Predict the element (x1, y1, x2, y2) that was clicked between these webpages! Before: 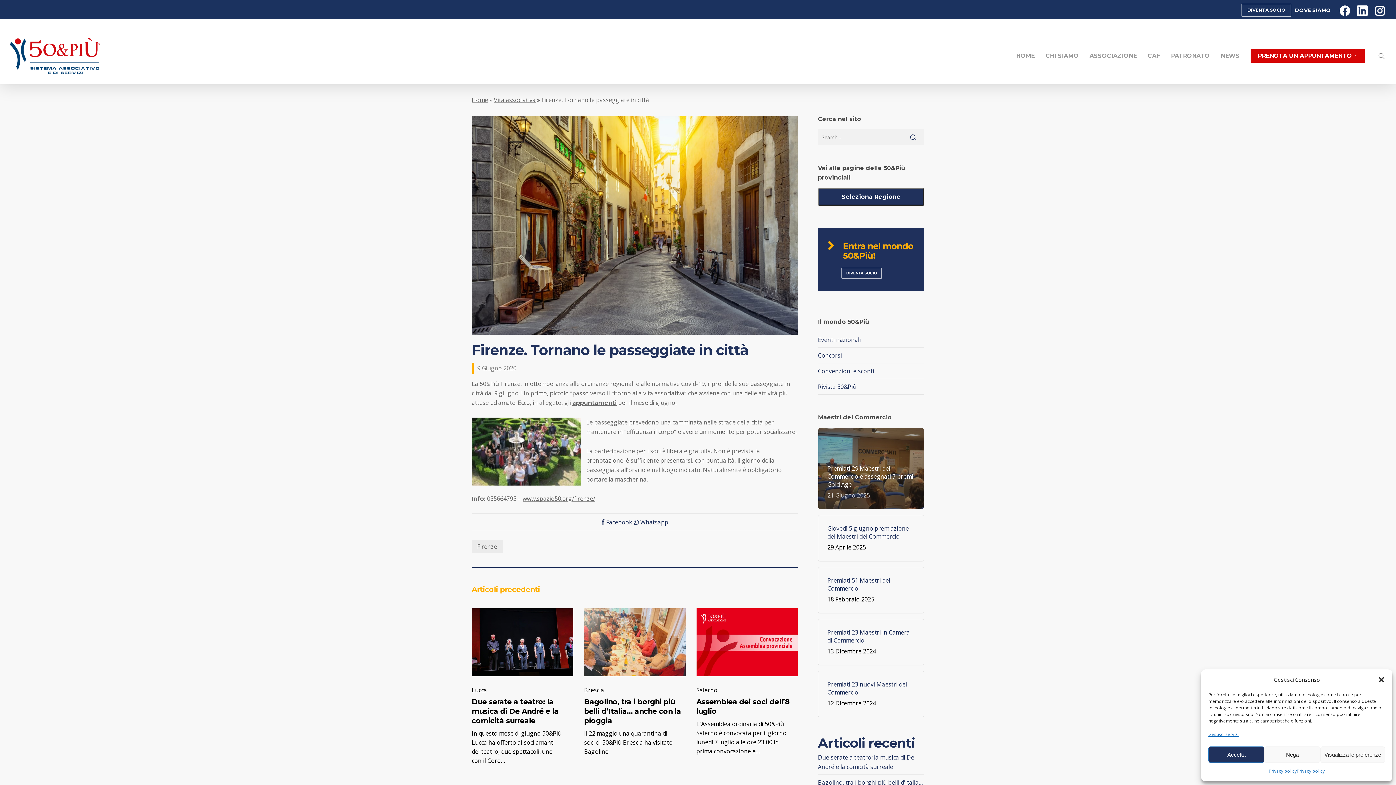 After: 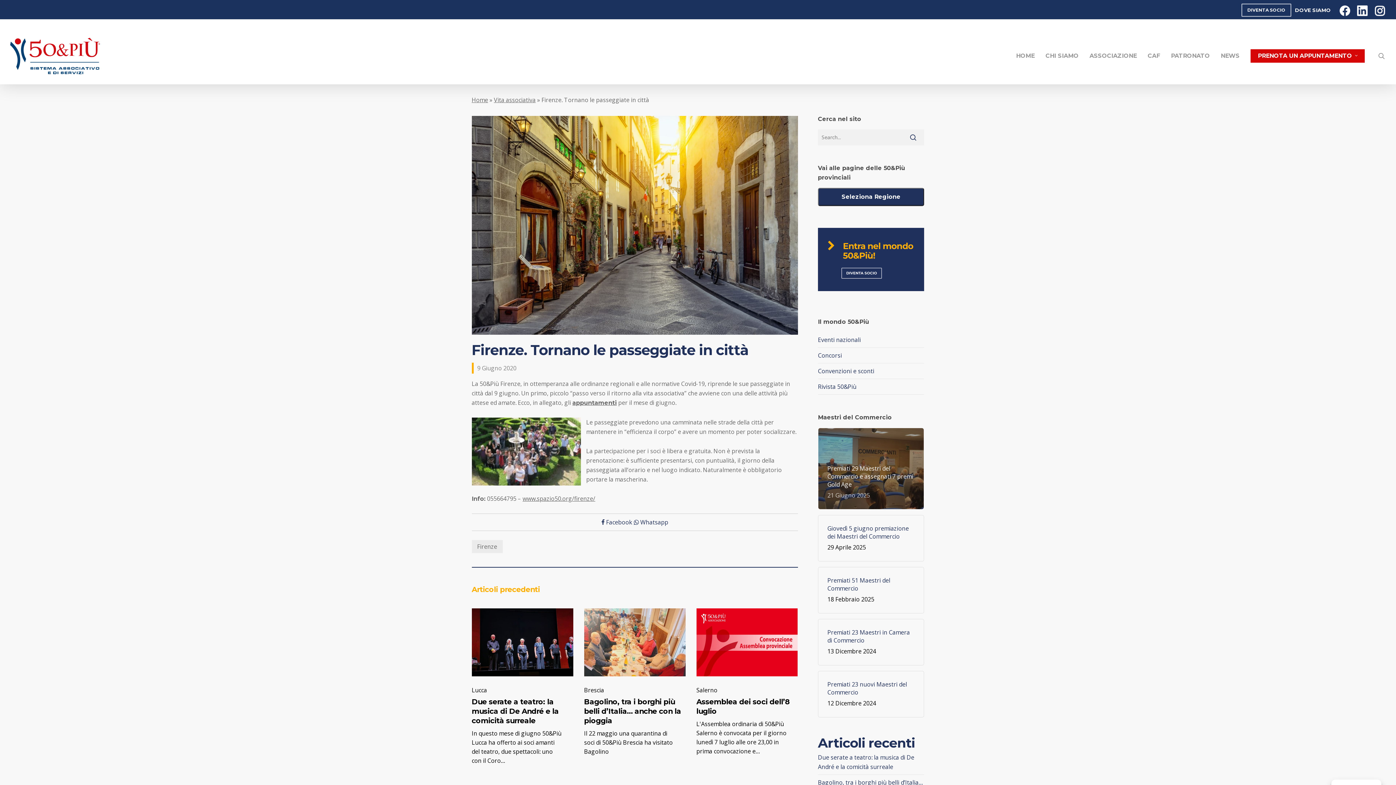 Action: label: Nega bbox: (1264, 746, 1320, 763)